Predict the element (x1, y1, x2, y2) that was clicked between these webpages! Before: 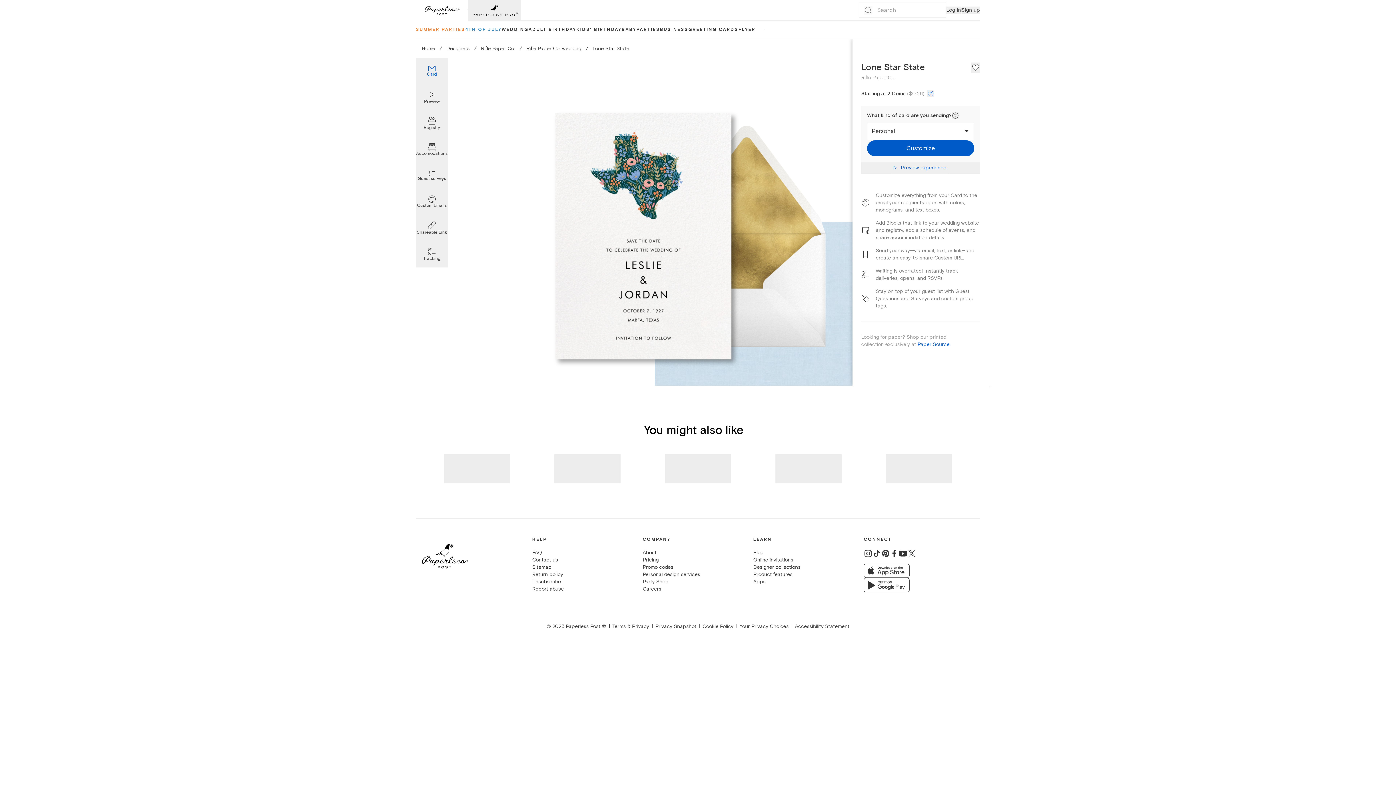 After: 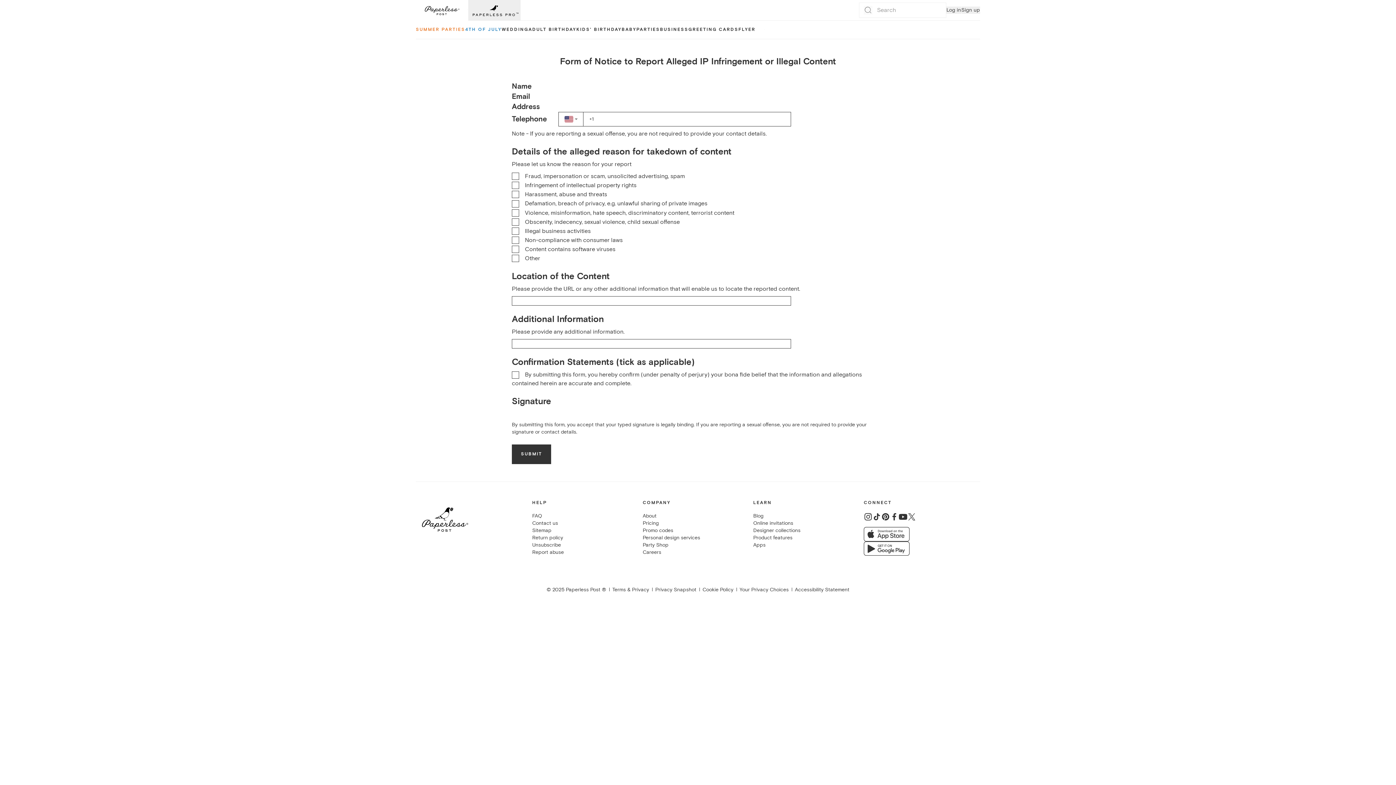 Action: label: Report abuse bbox: (532, 586, 564, 592)